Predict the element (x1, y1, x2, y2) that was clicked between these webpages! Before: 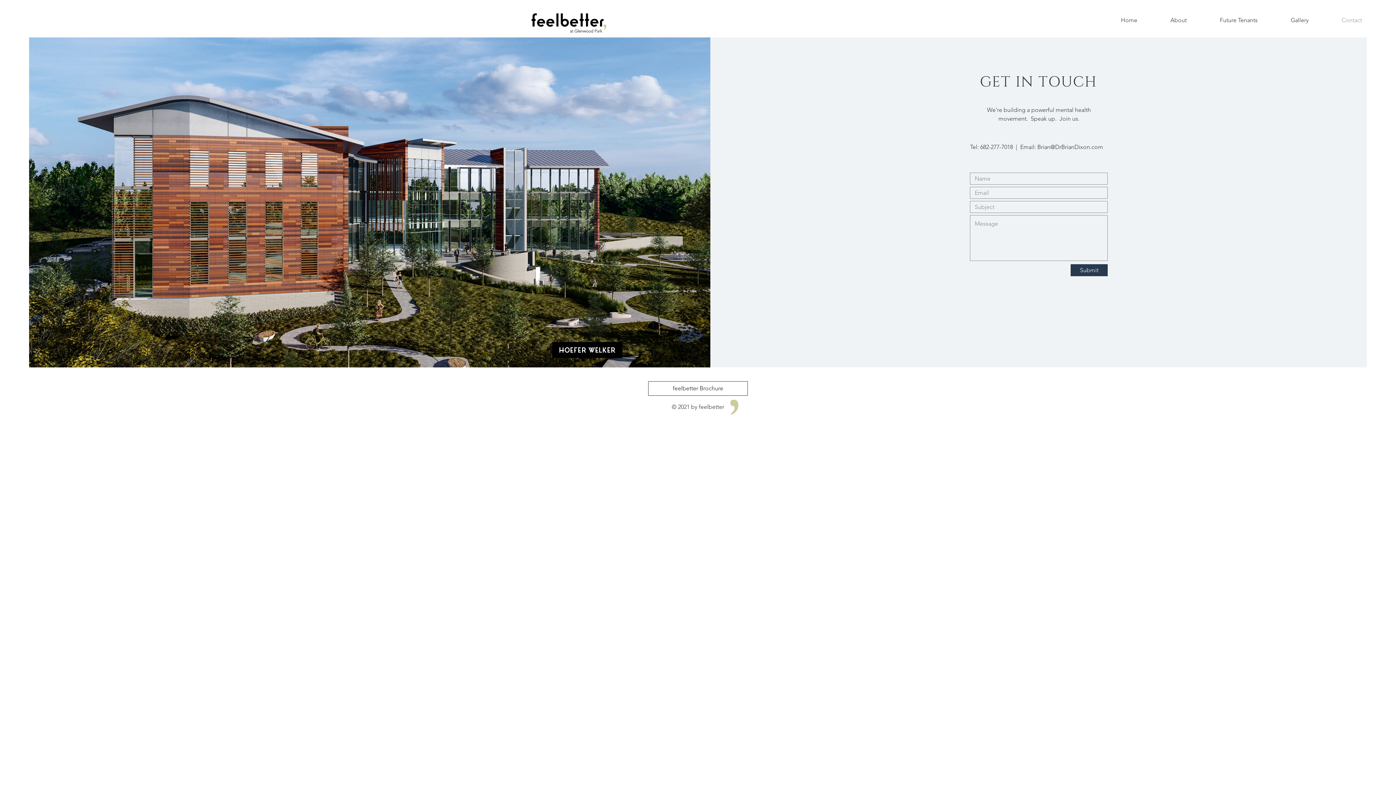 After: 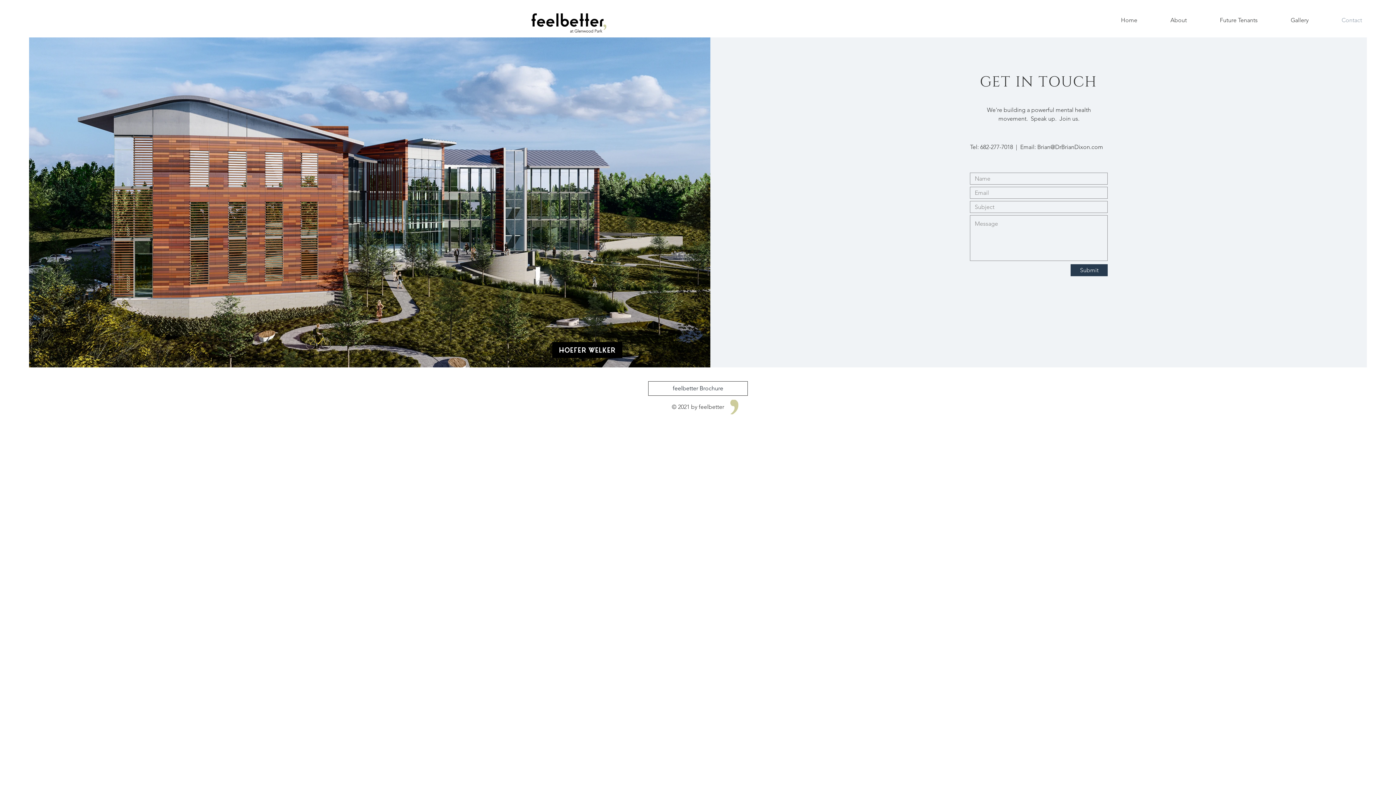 Action: bbox: (1037, 143, 1103, 150) label: Brian@DrBrianDixon.com